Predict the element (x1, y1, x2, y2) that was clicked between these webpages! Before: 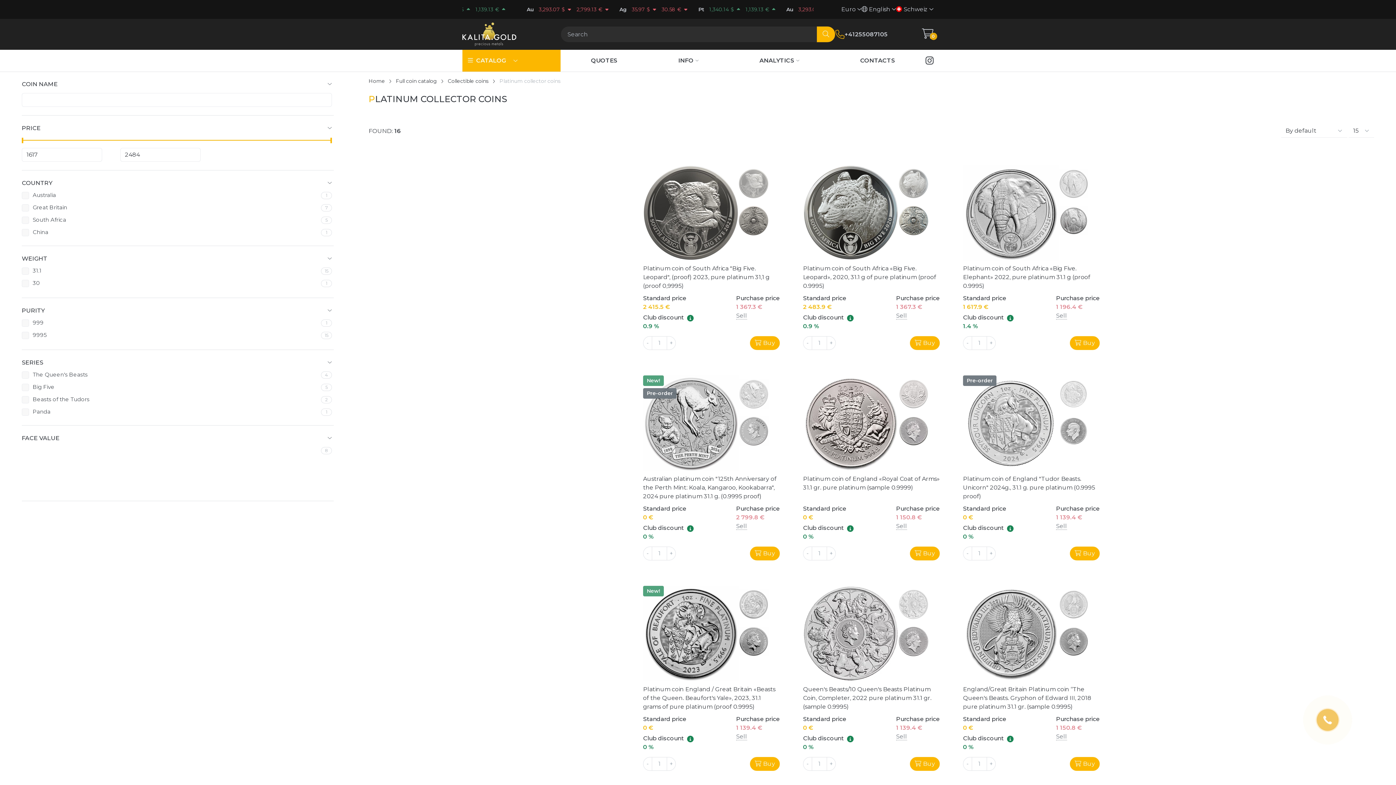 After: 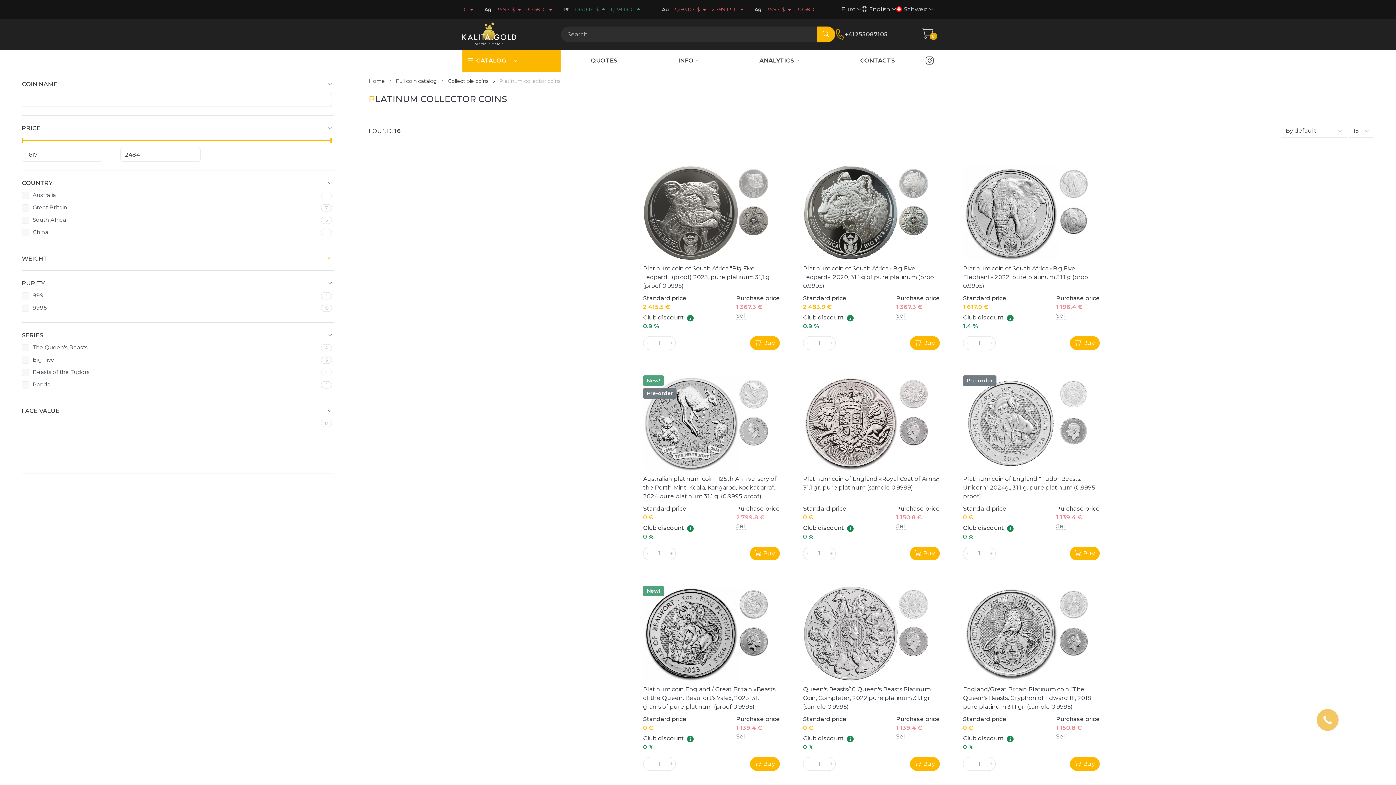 Action: bbox: (325, 255, 333, 262)